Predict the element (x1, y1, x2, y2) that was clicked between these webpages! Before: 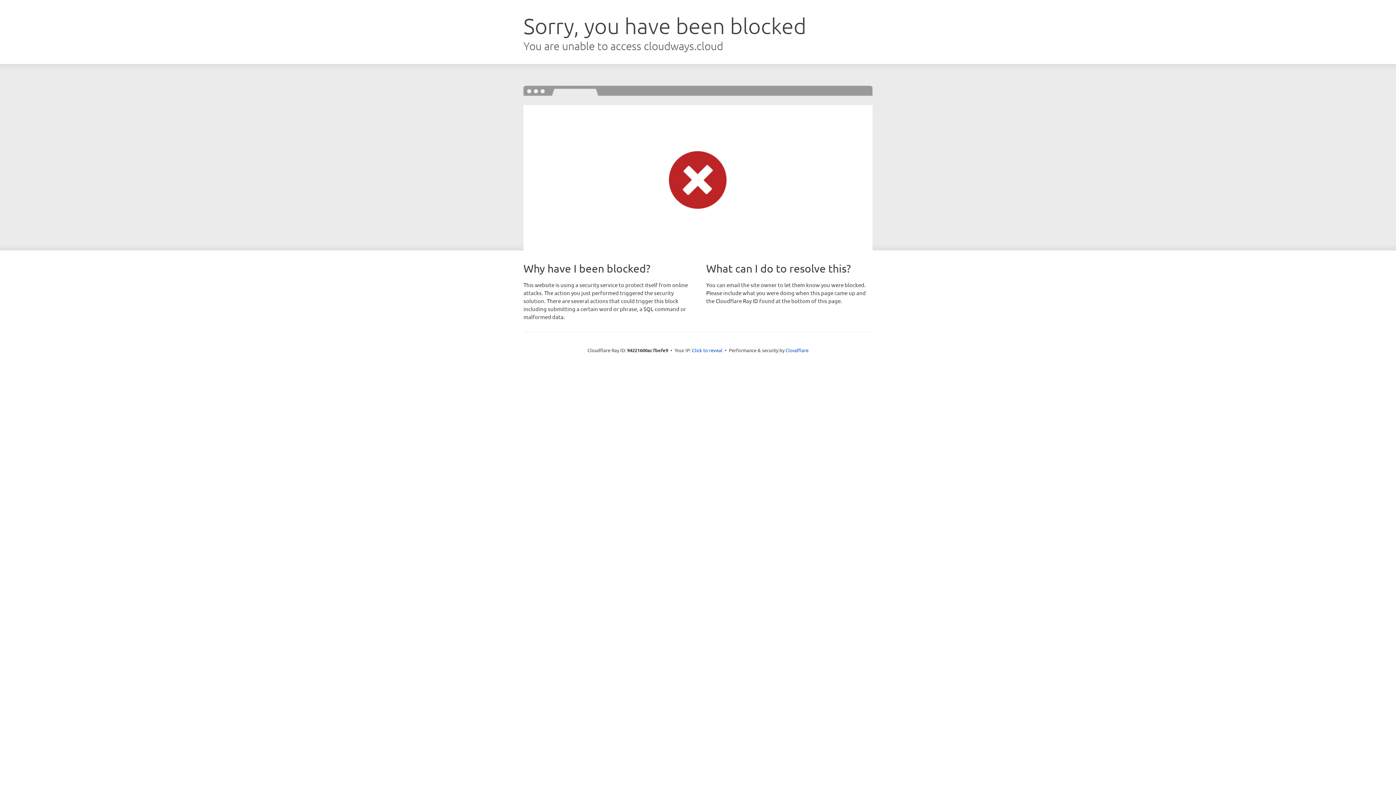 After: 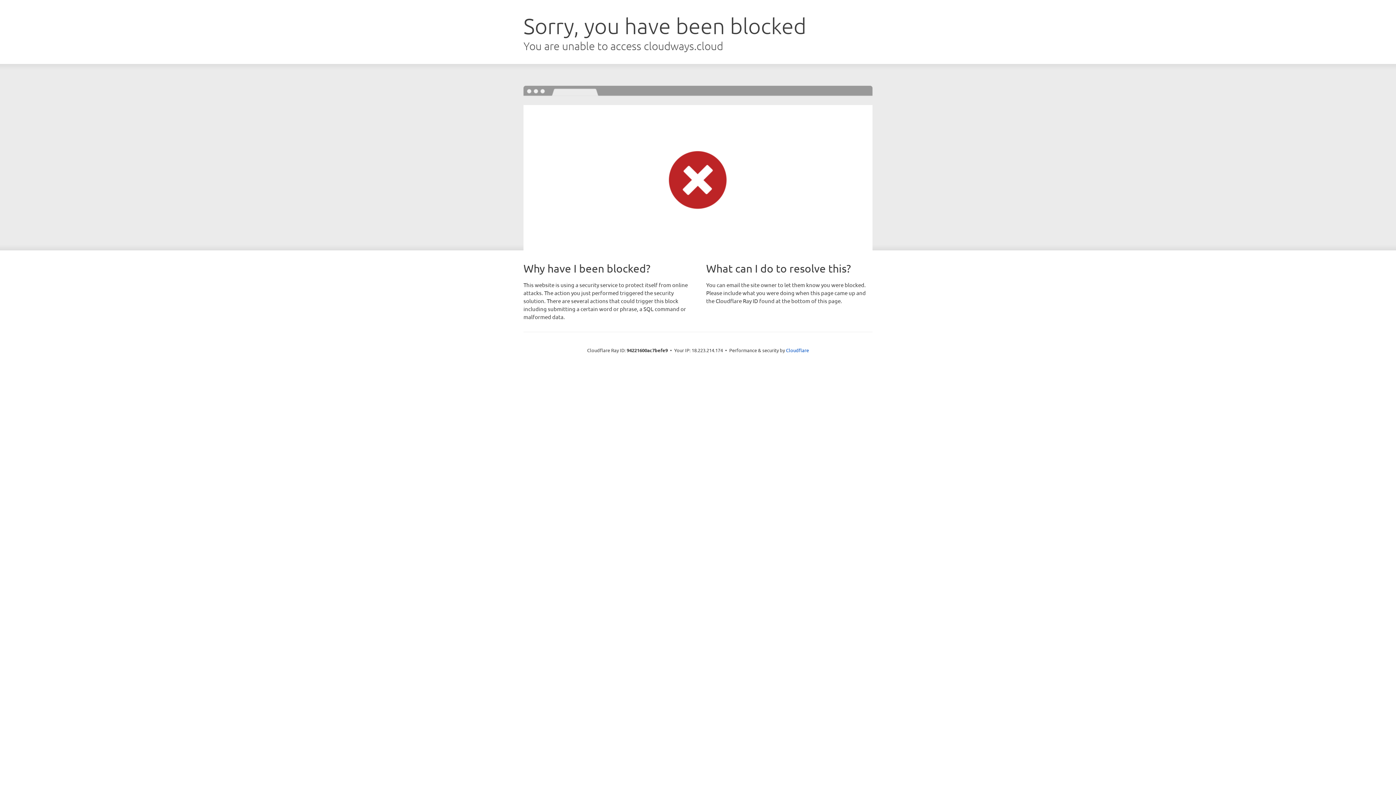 Action: label: Click to reveal bbox: (692, 346, 722, 353)